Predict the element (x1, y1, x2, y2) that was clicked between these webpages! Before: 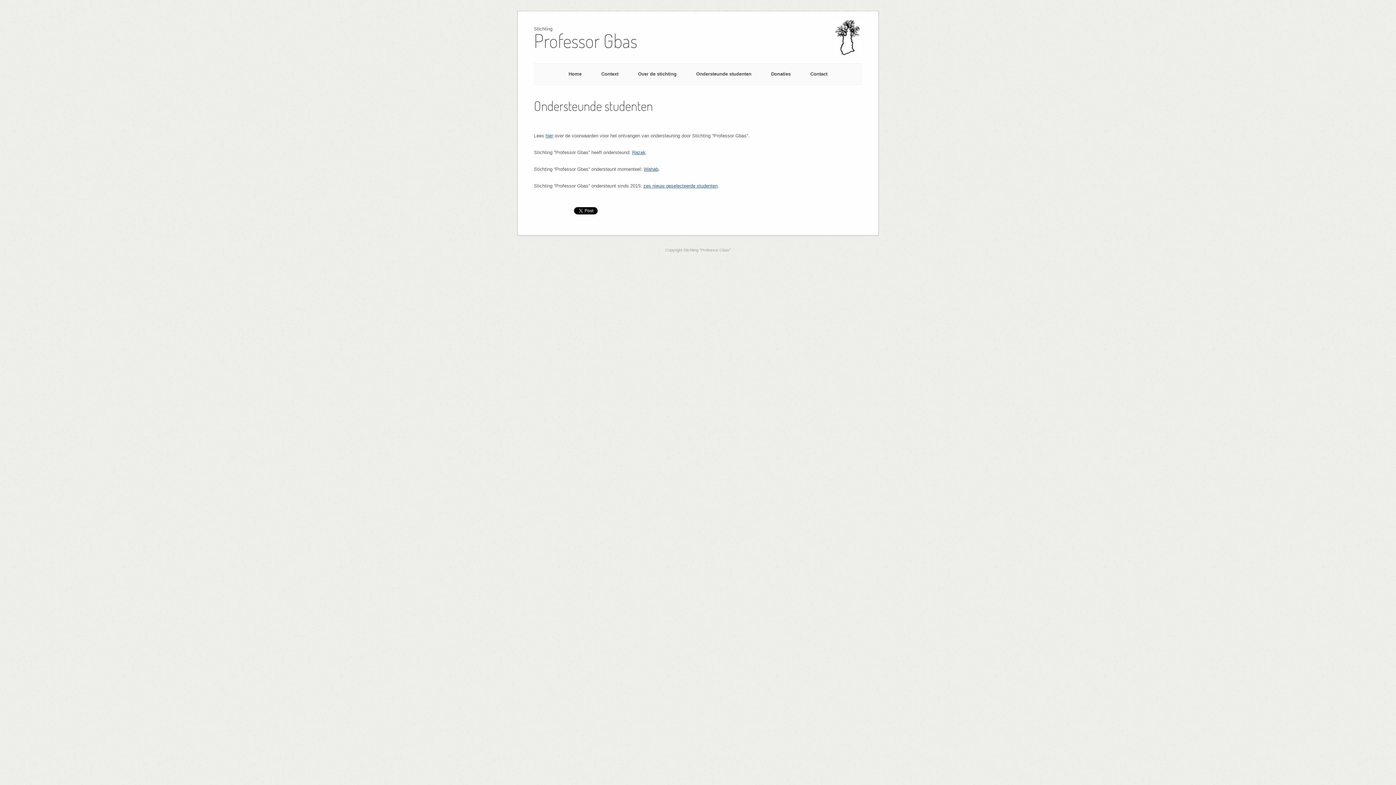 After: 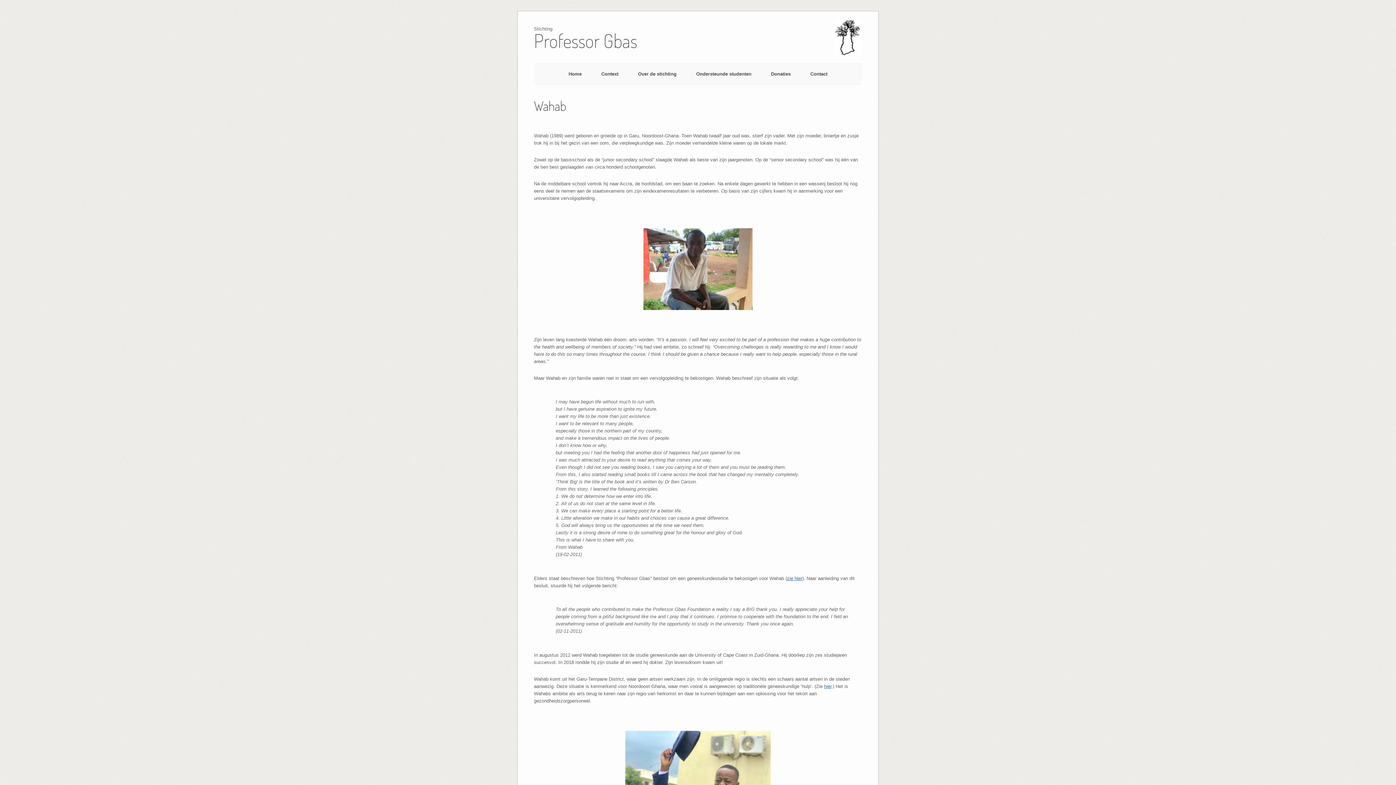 Action: label: Wahab bbox: (643, 166, 658, 171)